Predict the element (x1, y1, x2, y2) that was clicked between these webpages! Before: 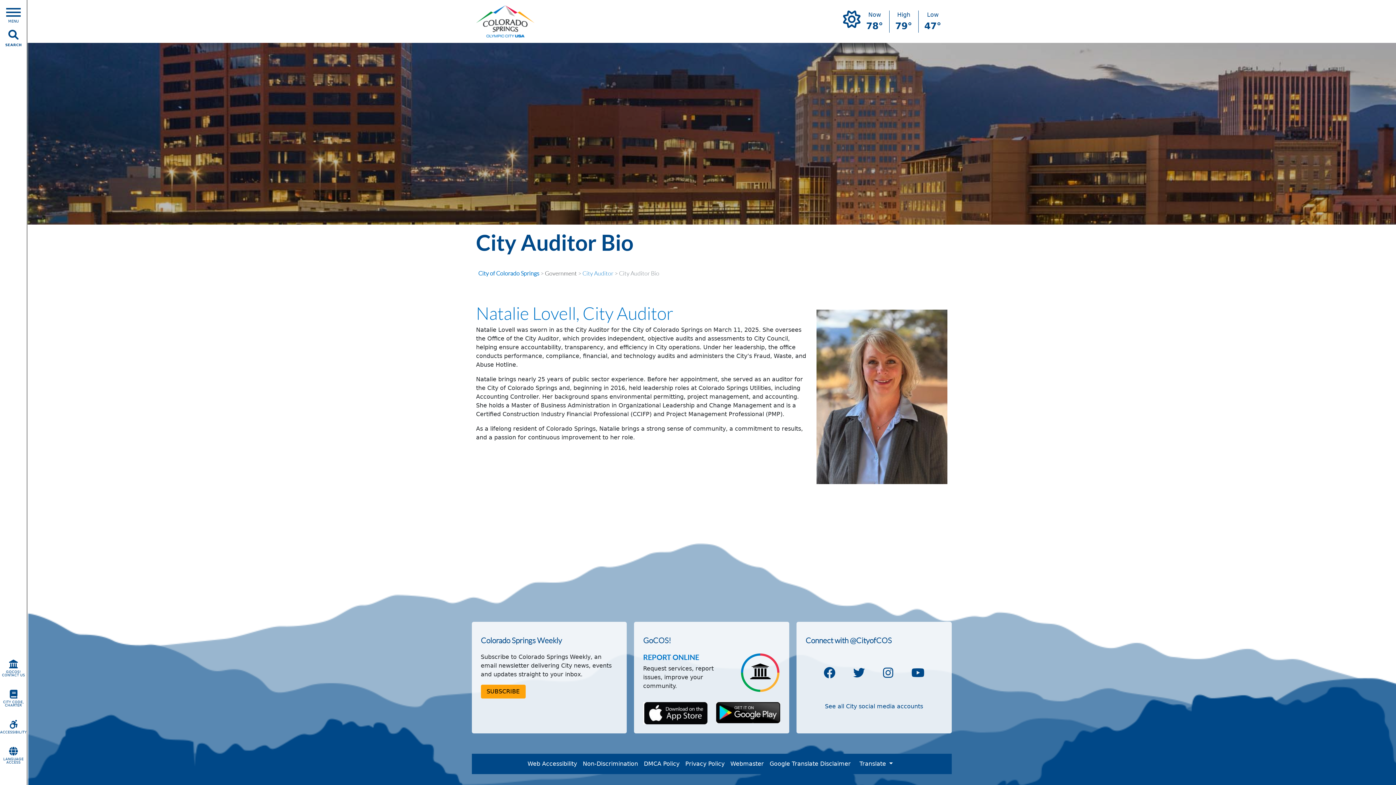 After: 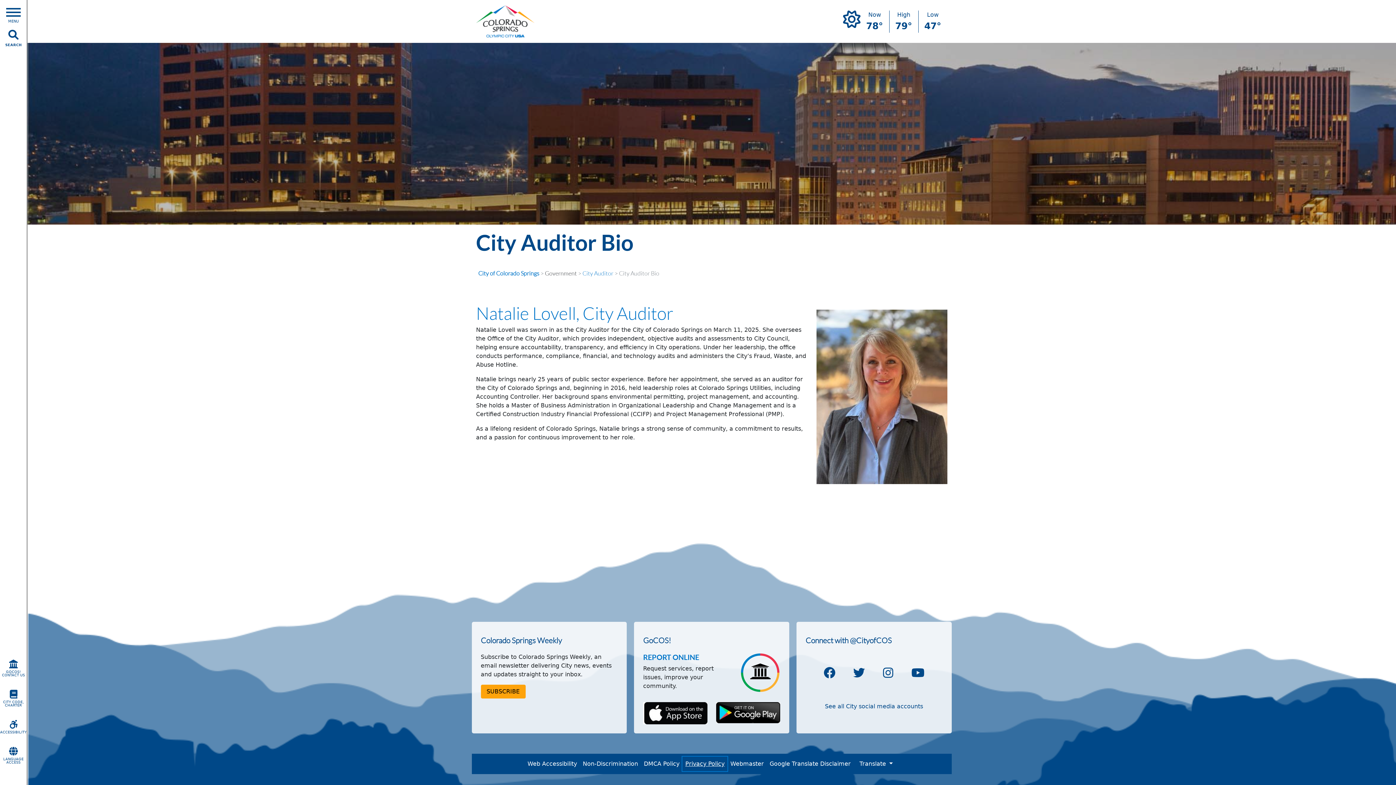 Action: label: Link to a PDF describing the Colorado Springs Privacy Policy bbox: (682, 757, 727, 771)